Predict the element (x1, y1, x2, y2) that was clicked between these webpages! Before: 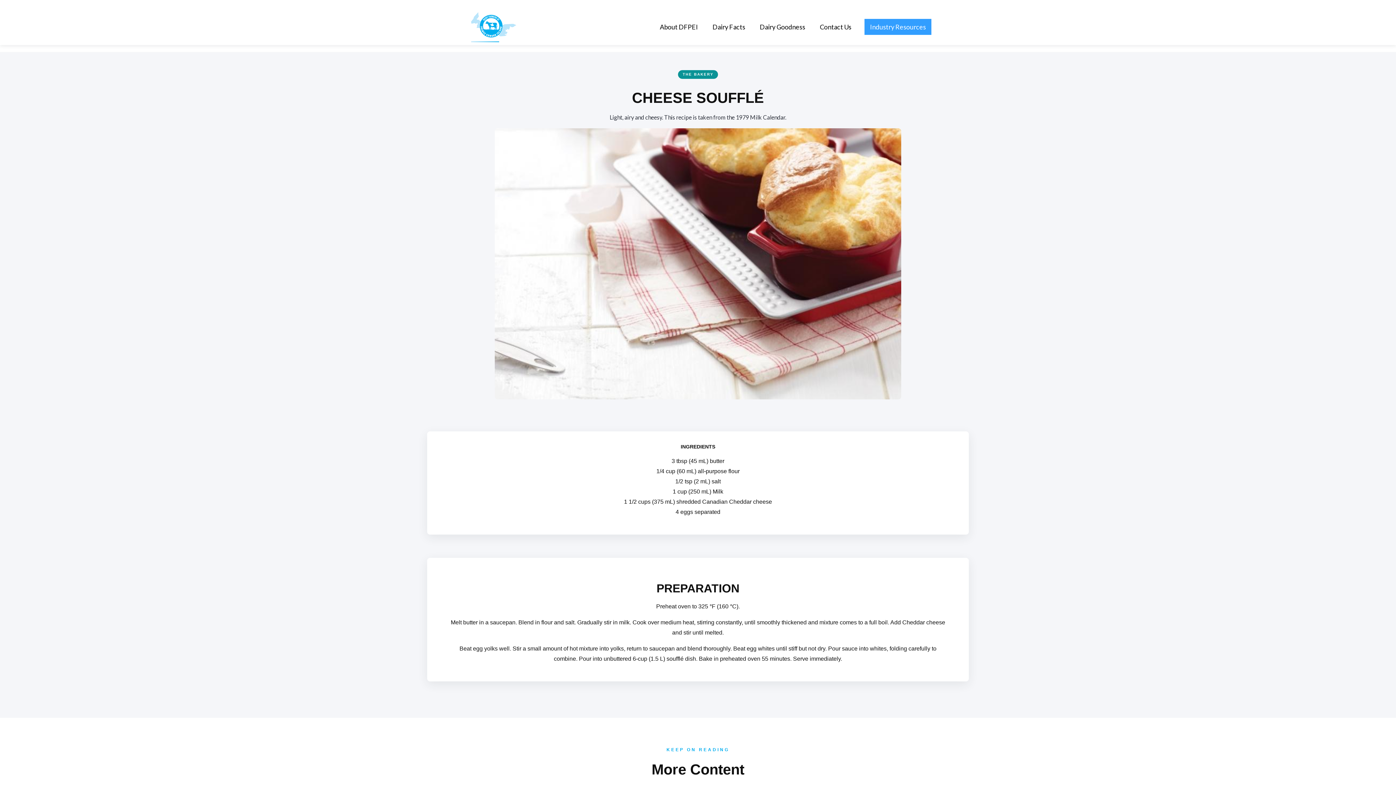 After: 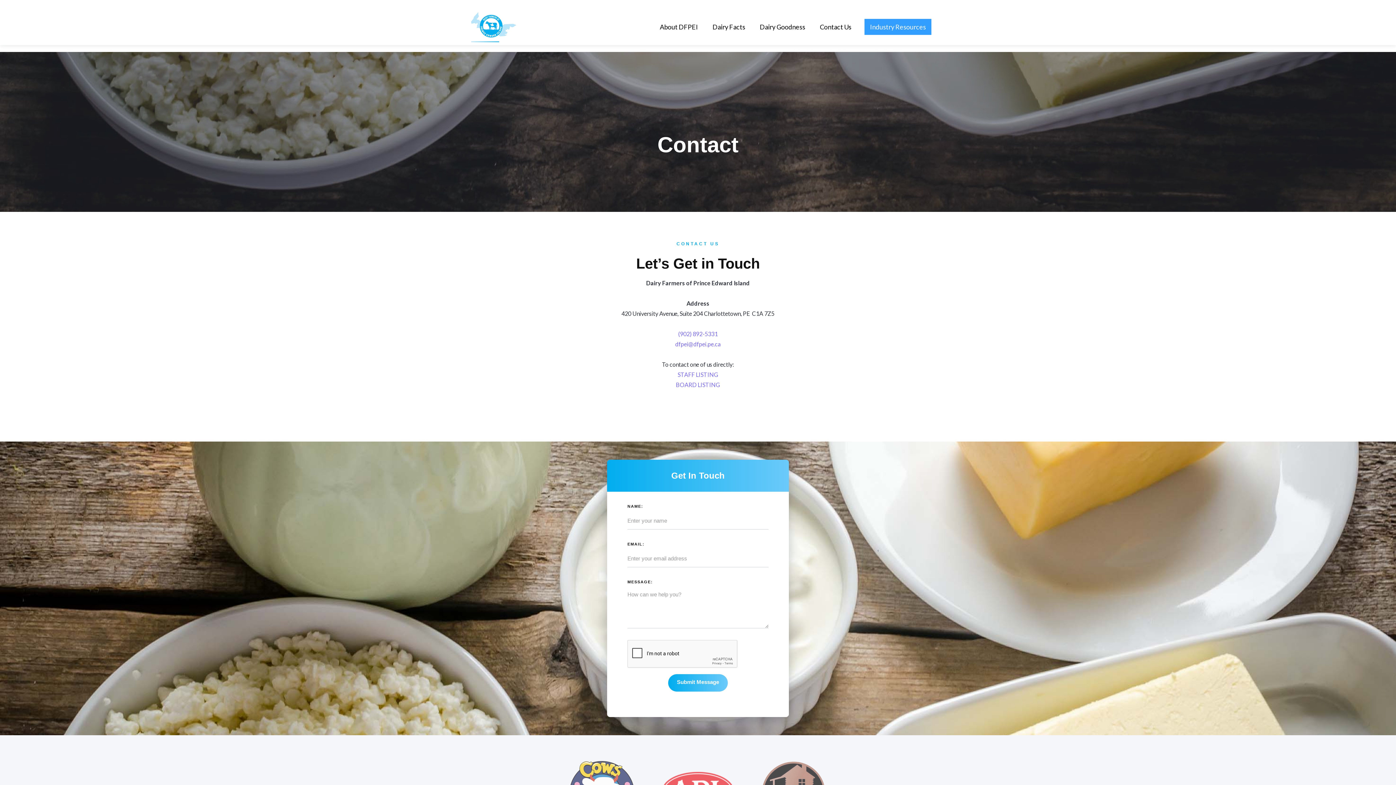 Action: bbox: (820, 22, 851, 31) label: Contact Us